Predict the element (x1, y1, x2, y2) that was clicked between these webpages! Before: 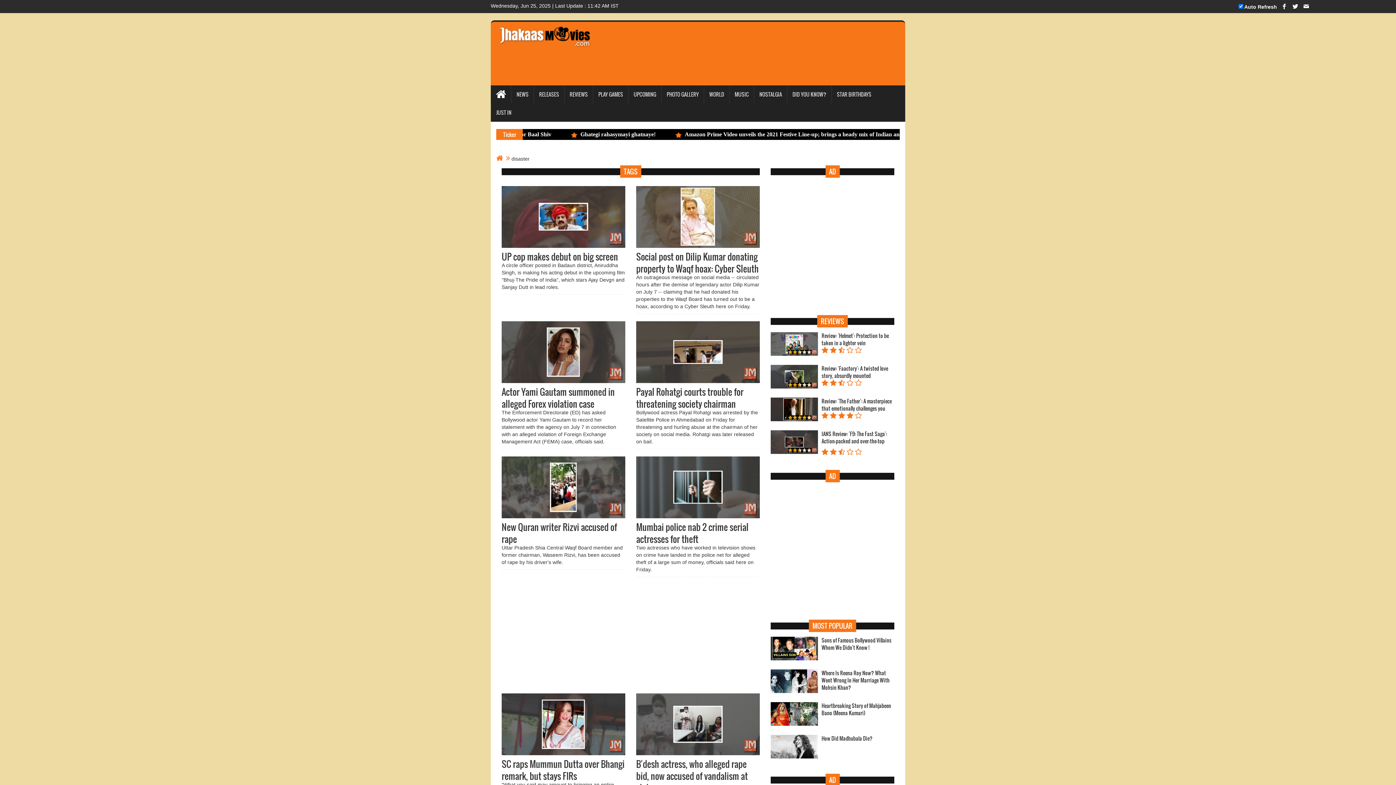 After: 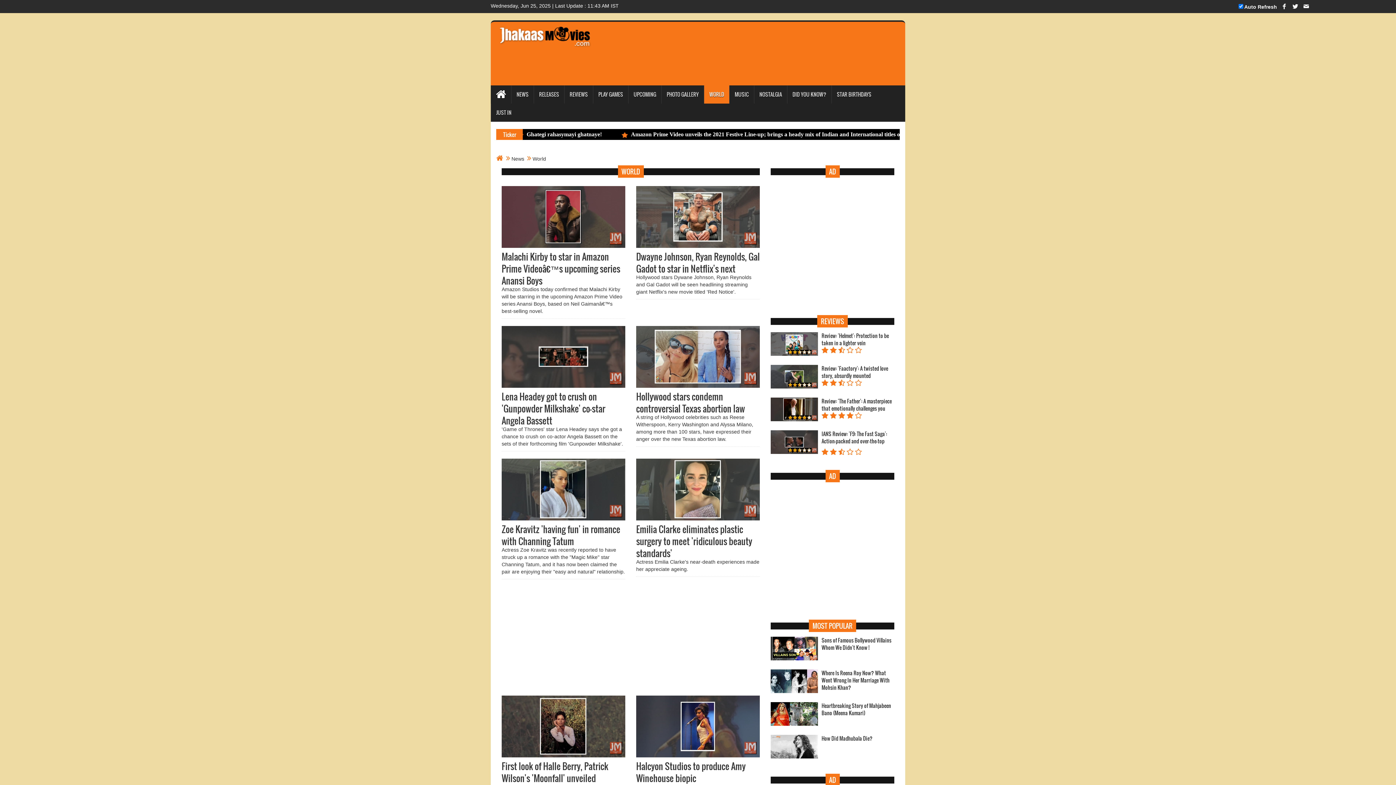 Action: bbox: (704, 85, 729, 103) label: WORLD